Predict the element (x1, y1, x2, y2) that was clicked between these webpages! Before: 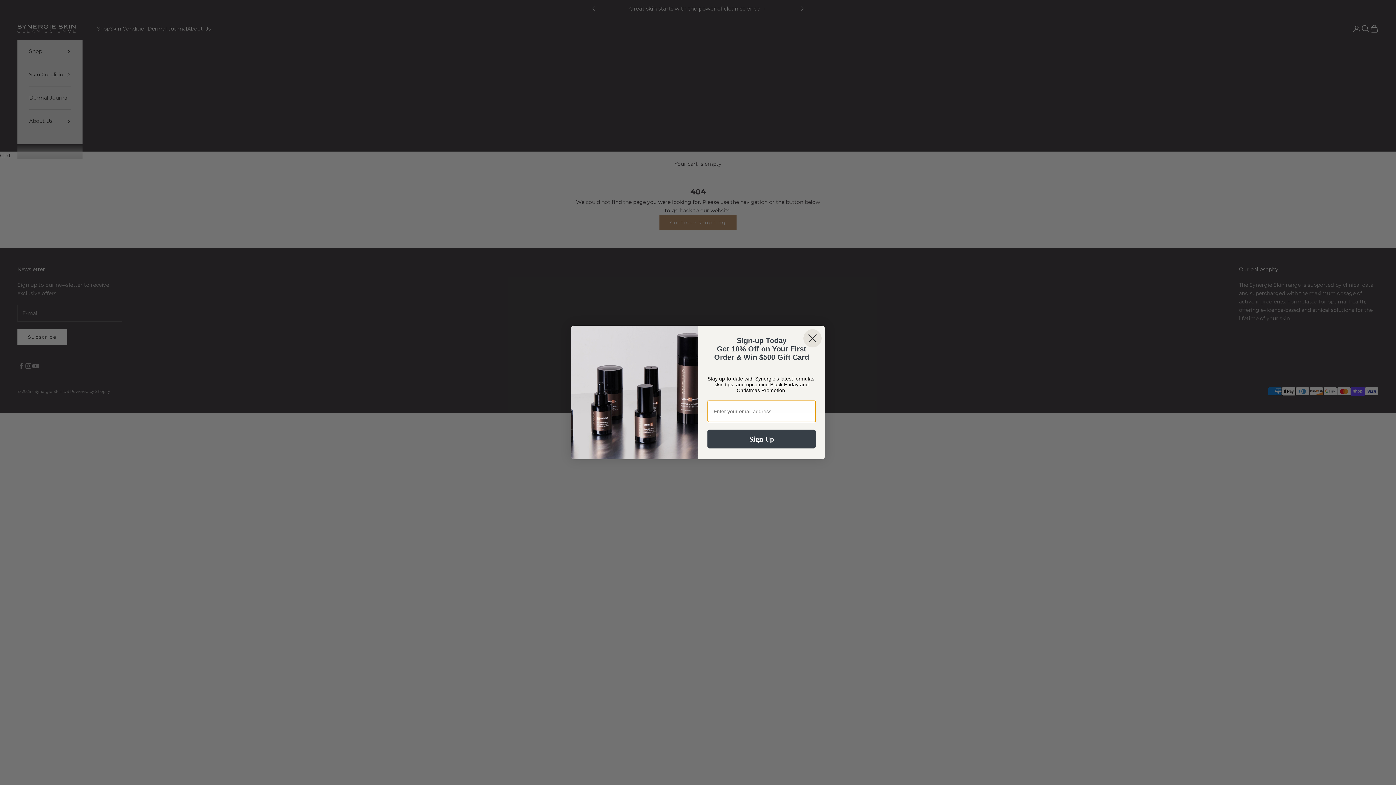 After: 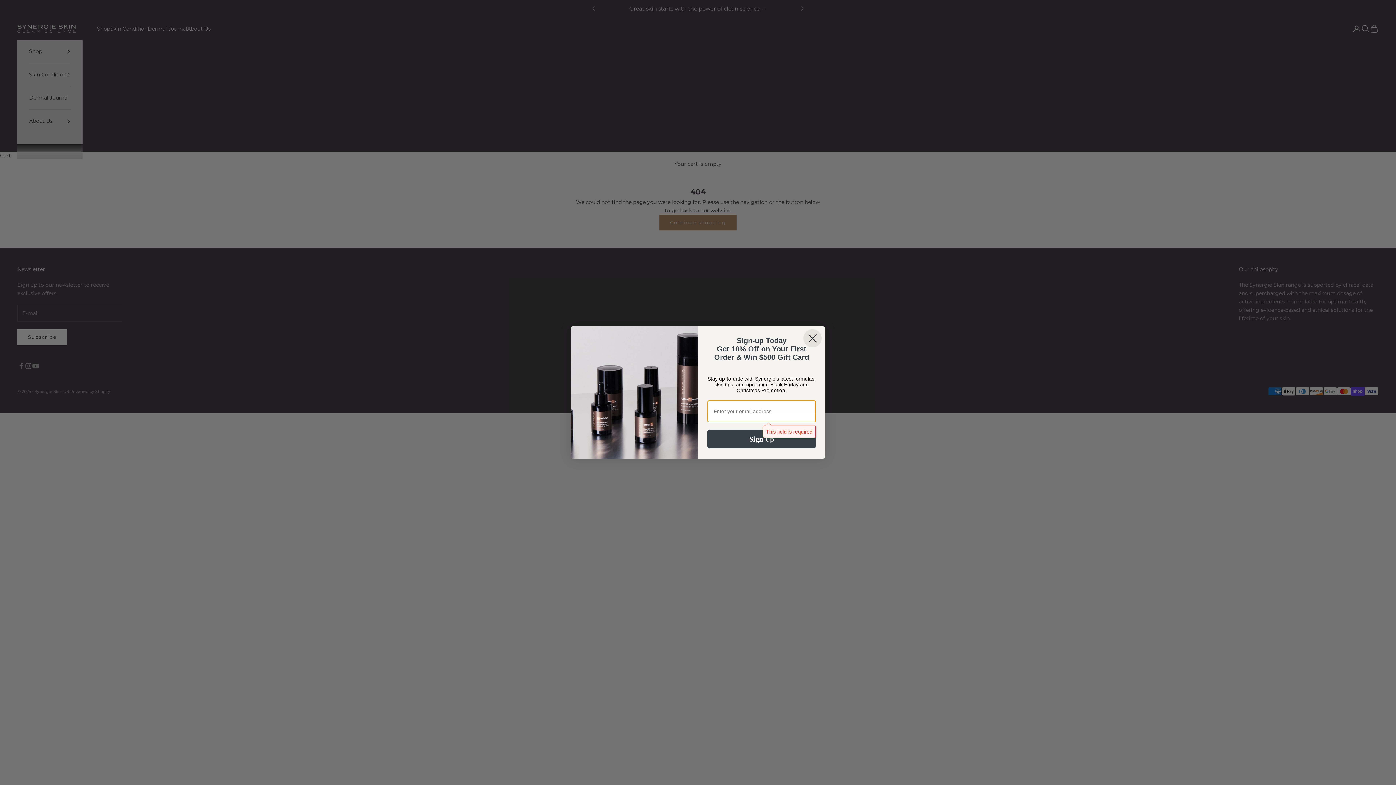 Action: label: Sign Up bbox: (707, 444, 816, 463)